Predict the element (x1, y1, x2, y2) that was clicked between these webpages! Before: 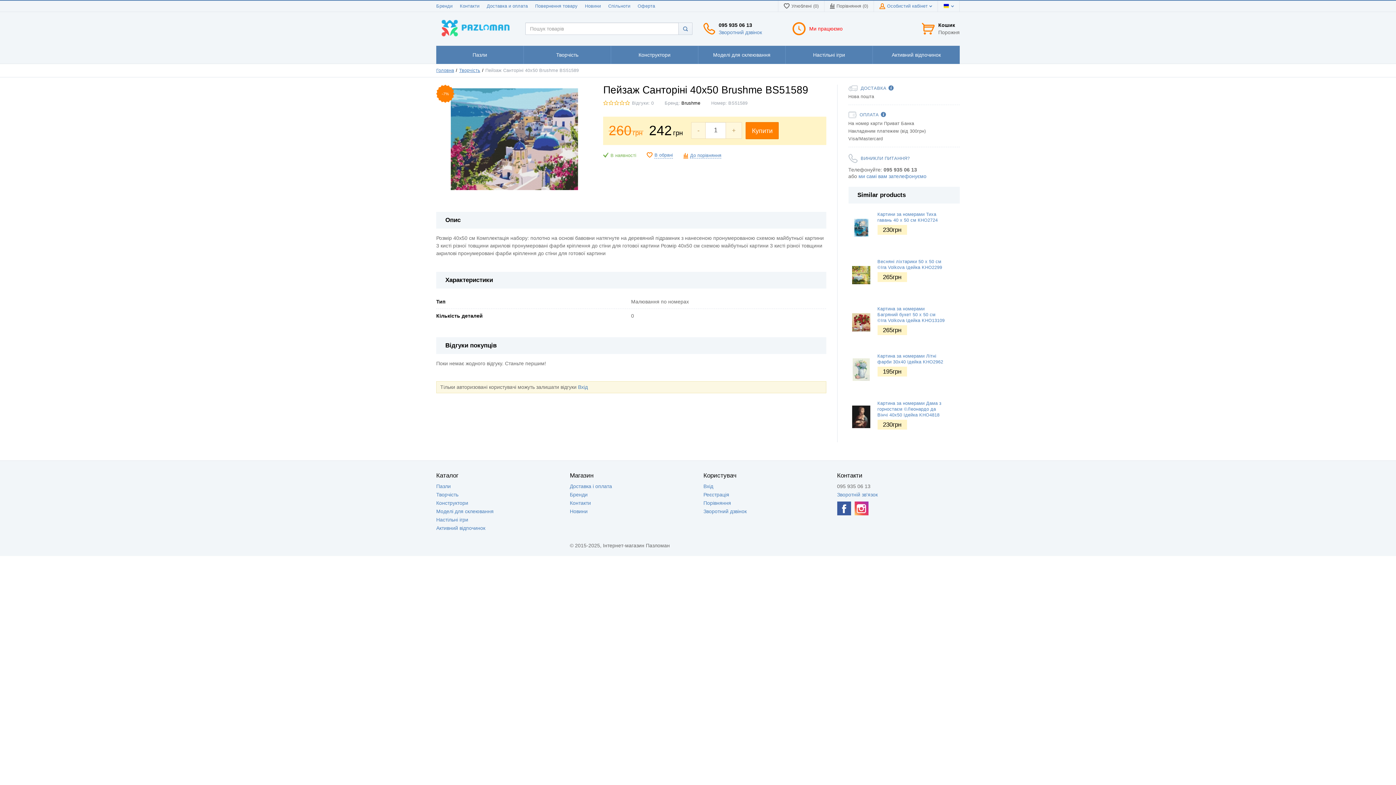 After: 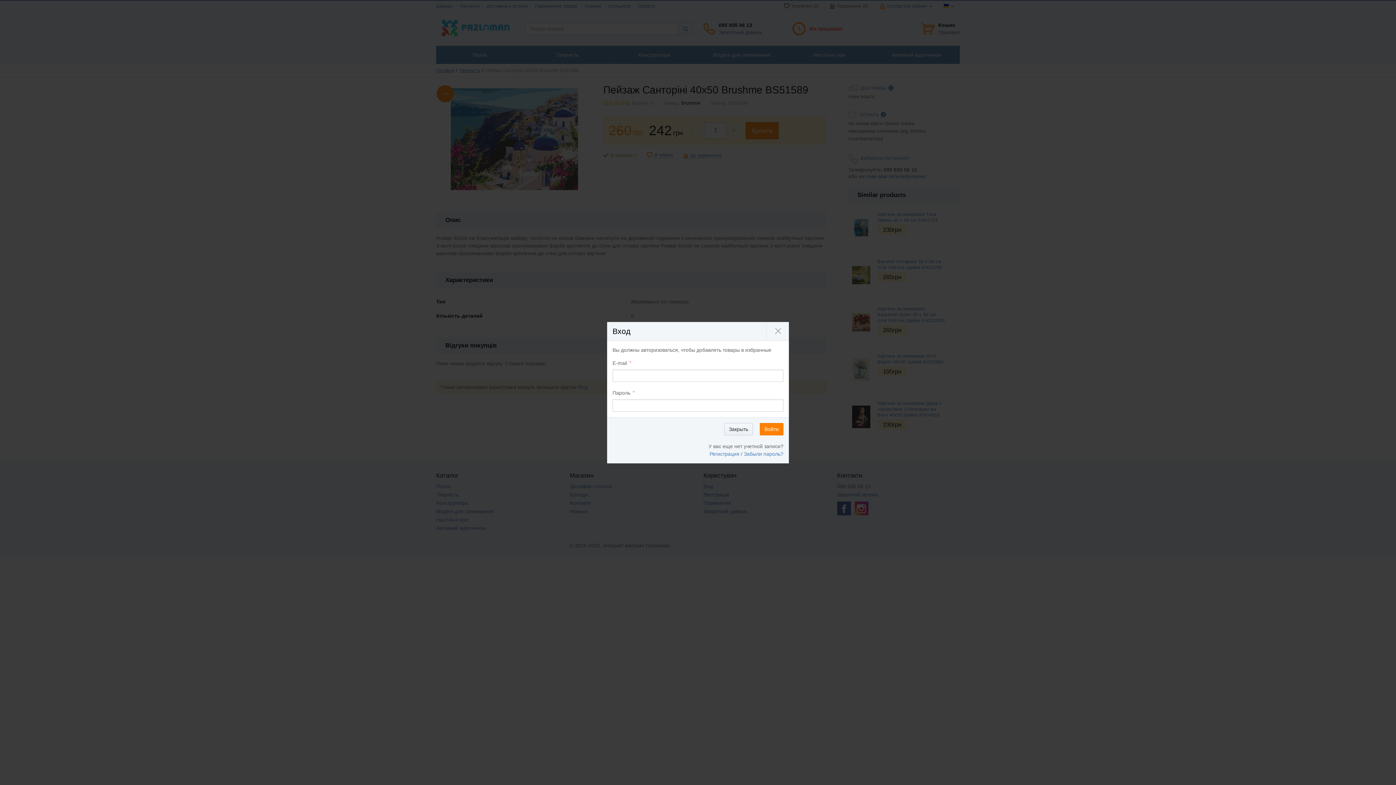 Action: bbox: (654, 152, 673, 158) label: В обрані